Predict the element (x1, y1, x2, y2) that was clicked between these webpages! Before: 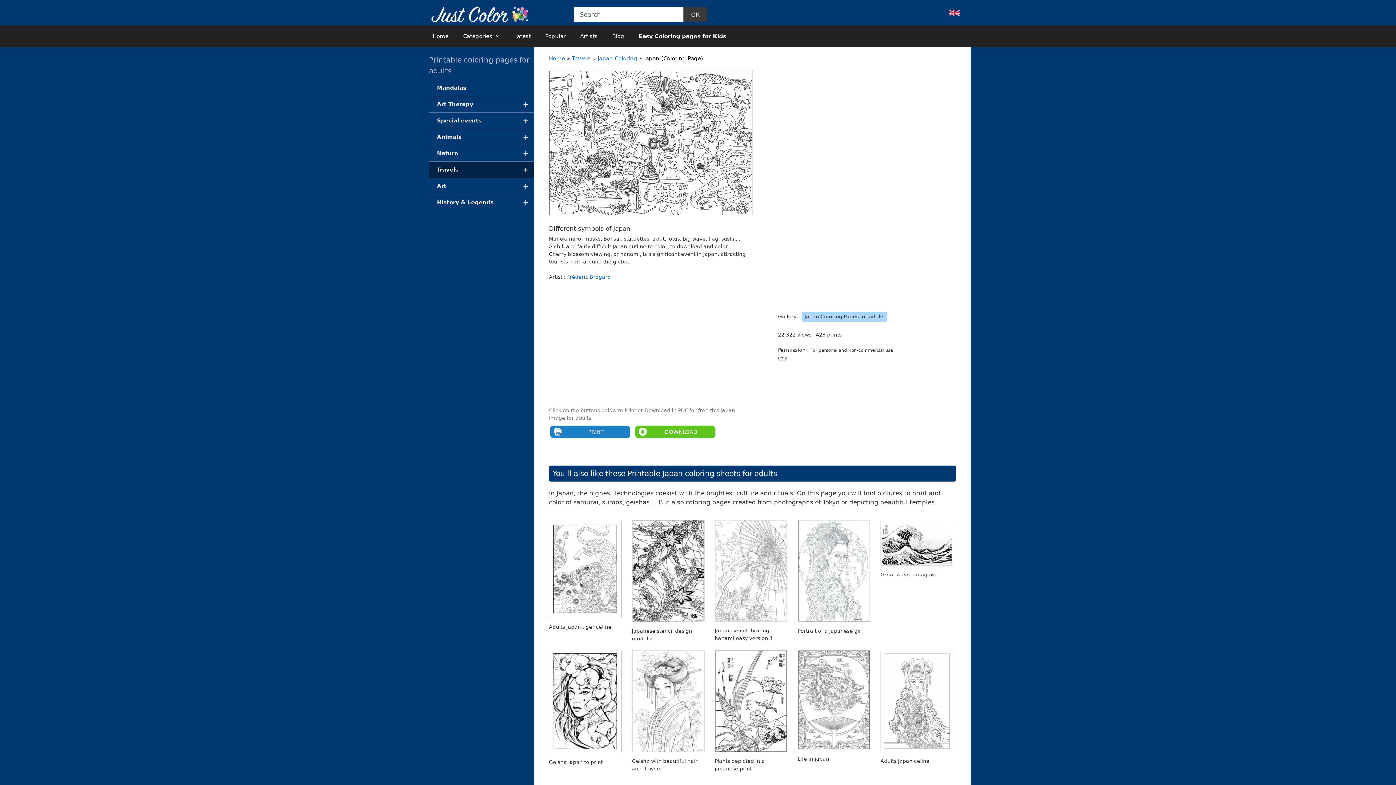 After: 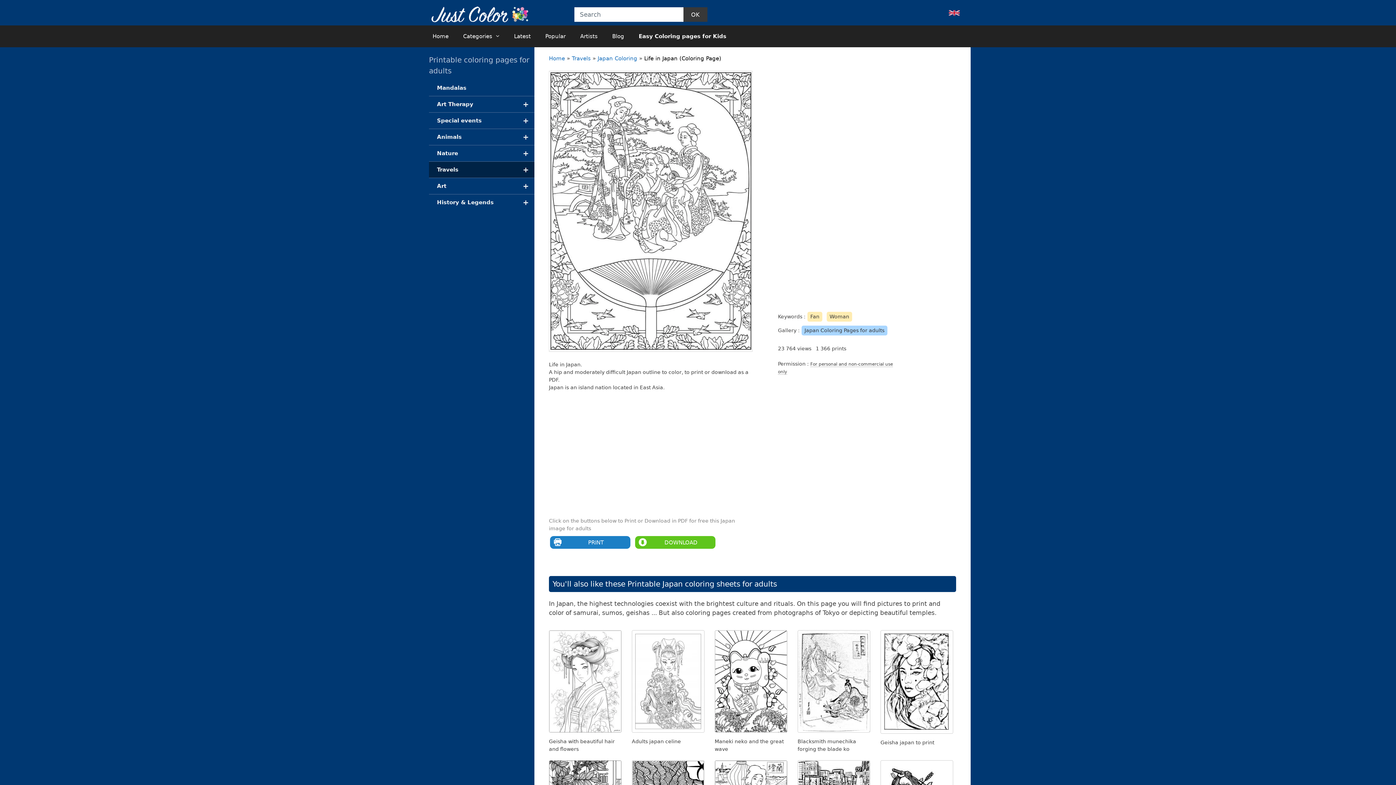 Action: bbox: (797, 744, 870, 751)